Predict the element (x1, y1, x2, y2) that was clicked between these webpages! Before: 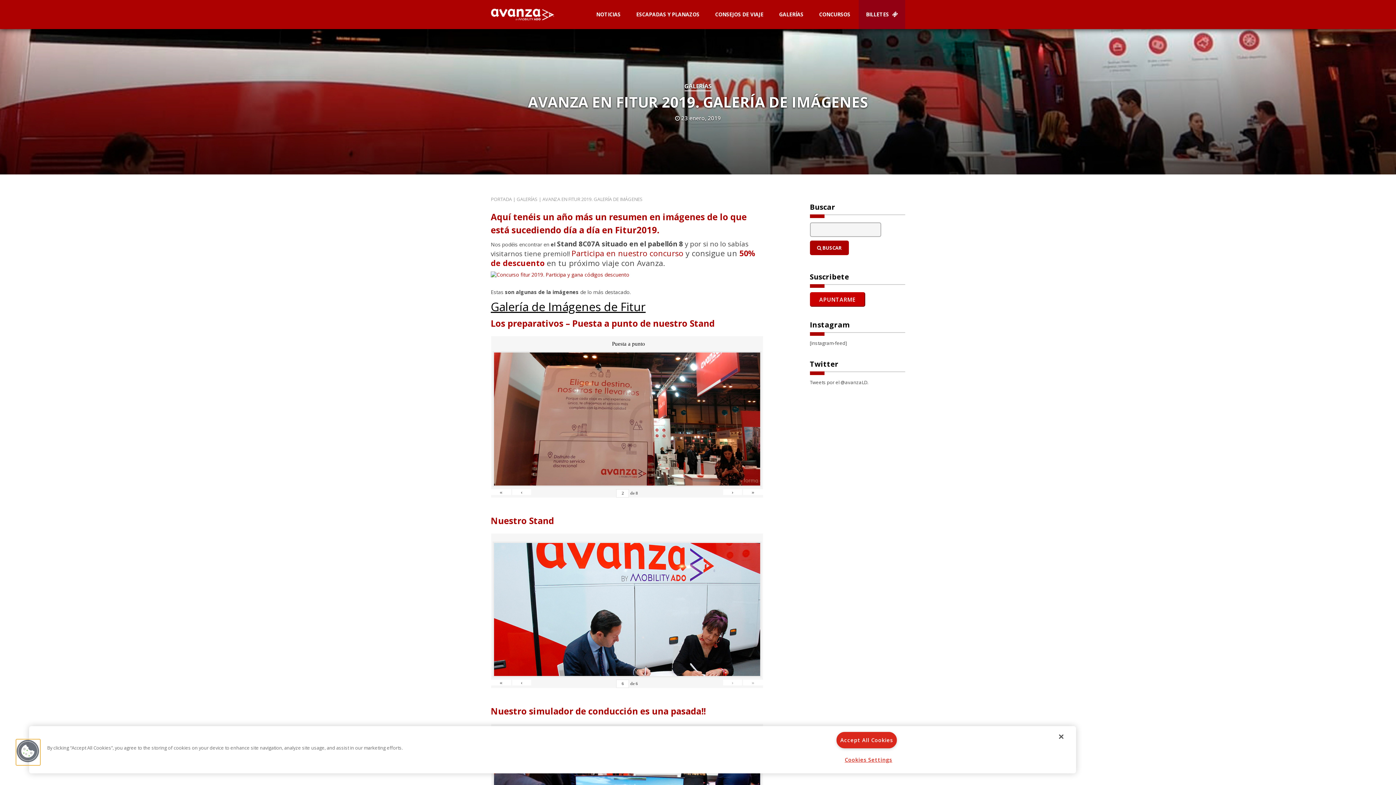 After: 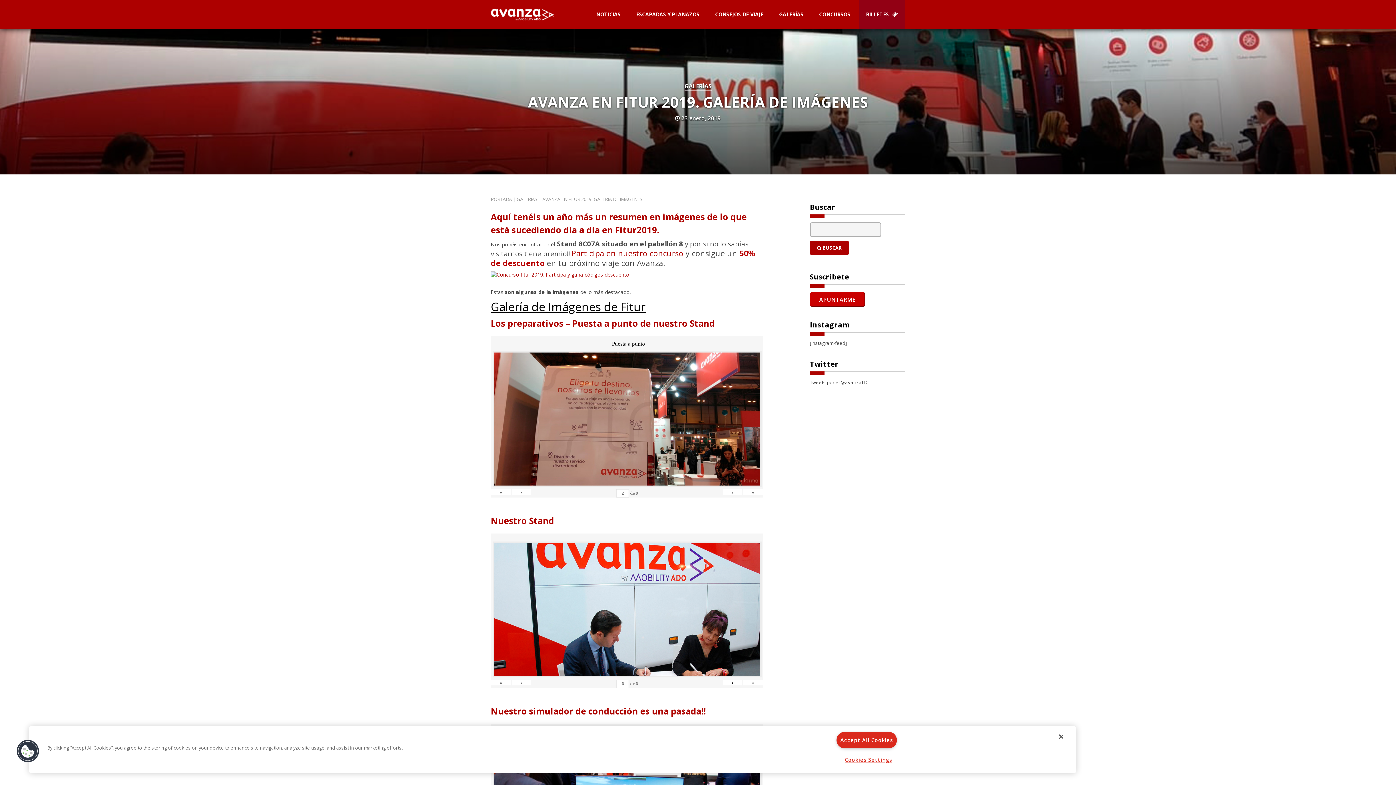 Action: bbox: (723, 680, 742, 685) label: ›